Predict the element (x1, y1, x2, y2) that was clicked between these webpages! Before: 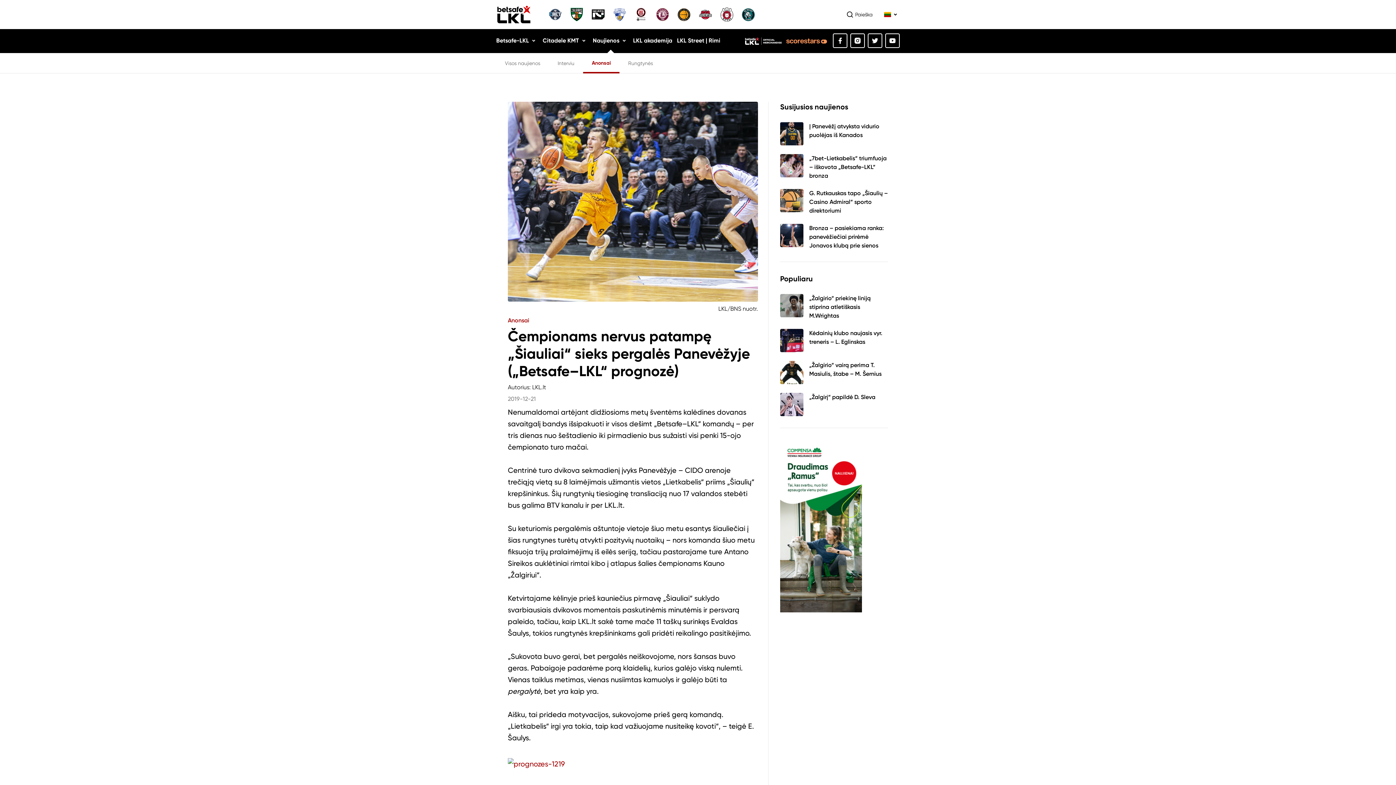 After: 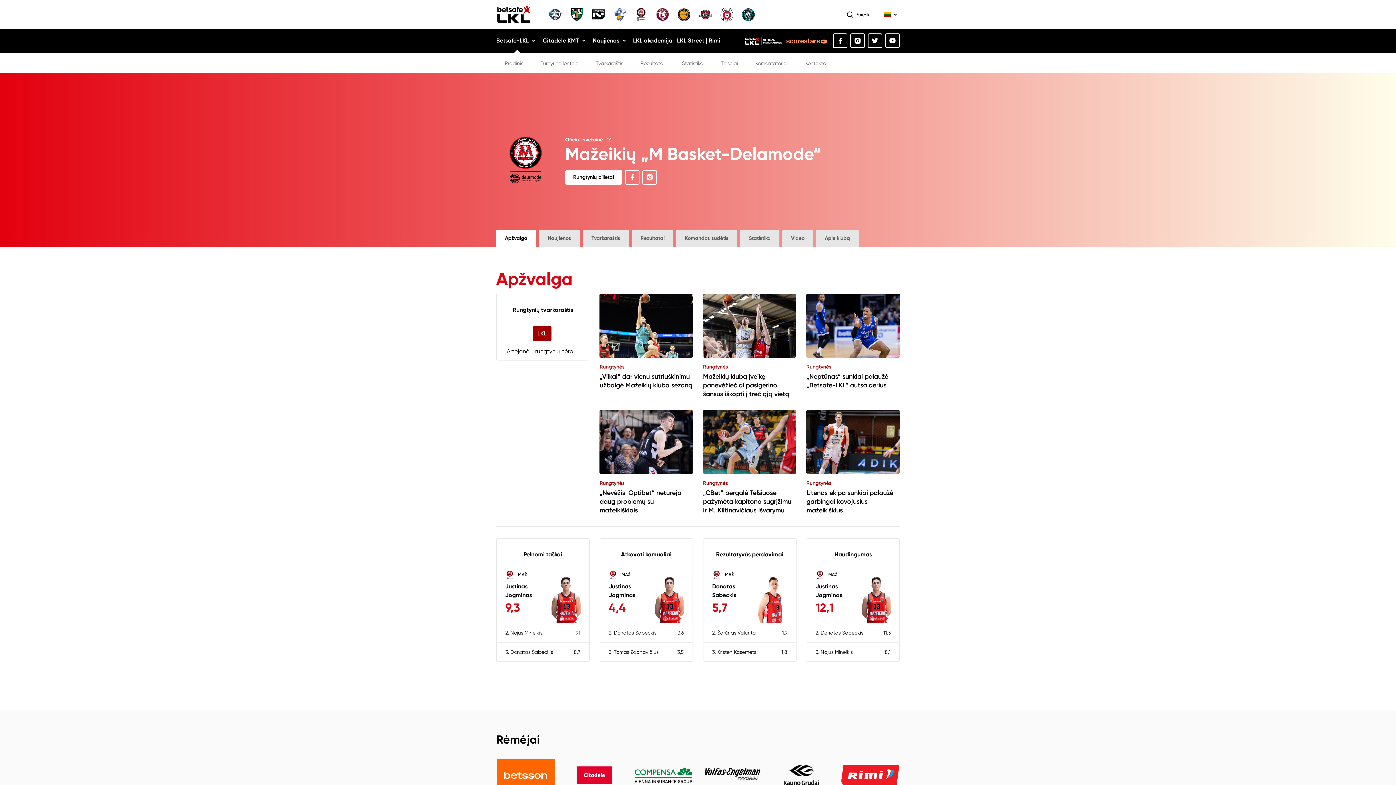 Action: bbox: (634, 8, 647, 20)